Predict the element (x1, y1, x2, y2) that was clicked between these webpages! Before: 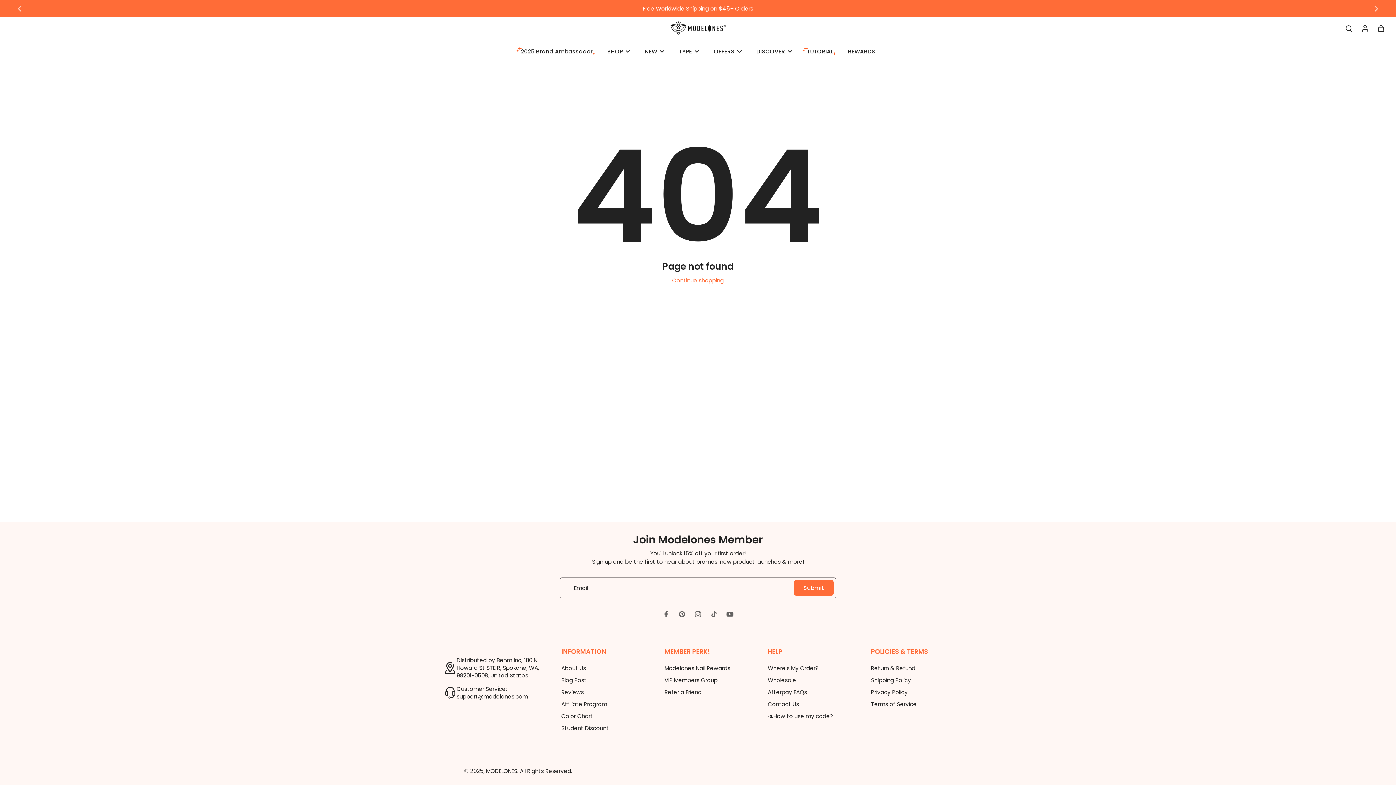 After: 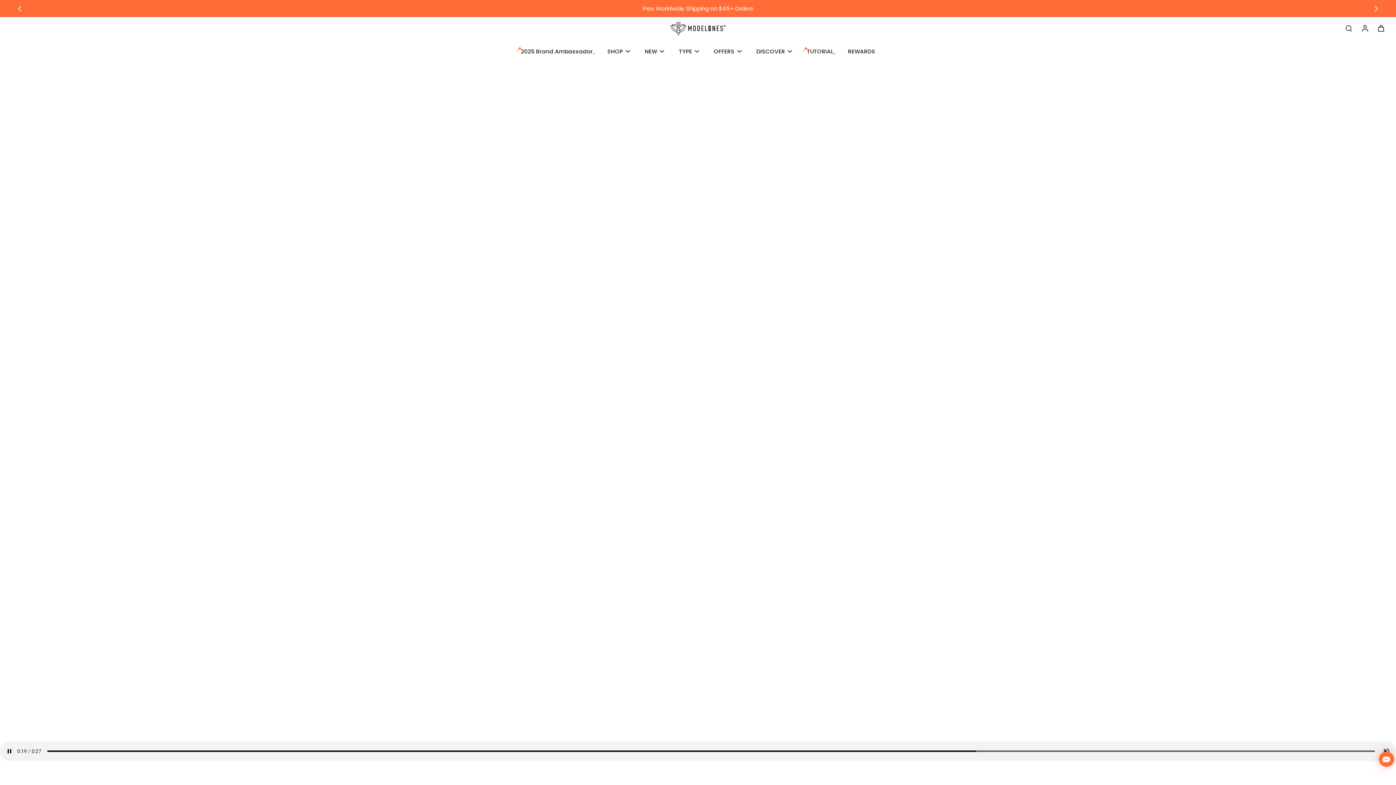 Action: label: About Us bbox: (561, 664, 586, 672)